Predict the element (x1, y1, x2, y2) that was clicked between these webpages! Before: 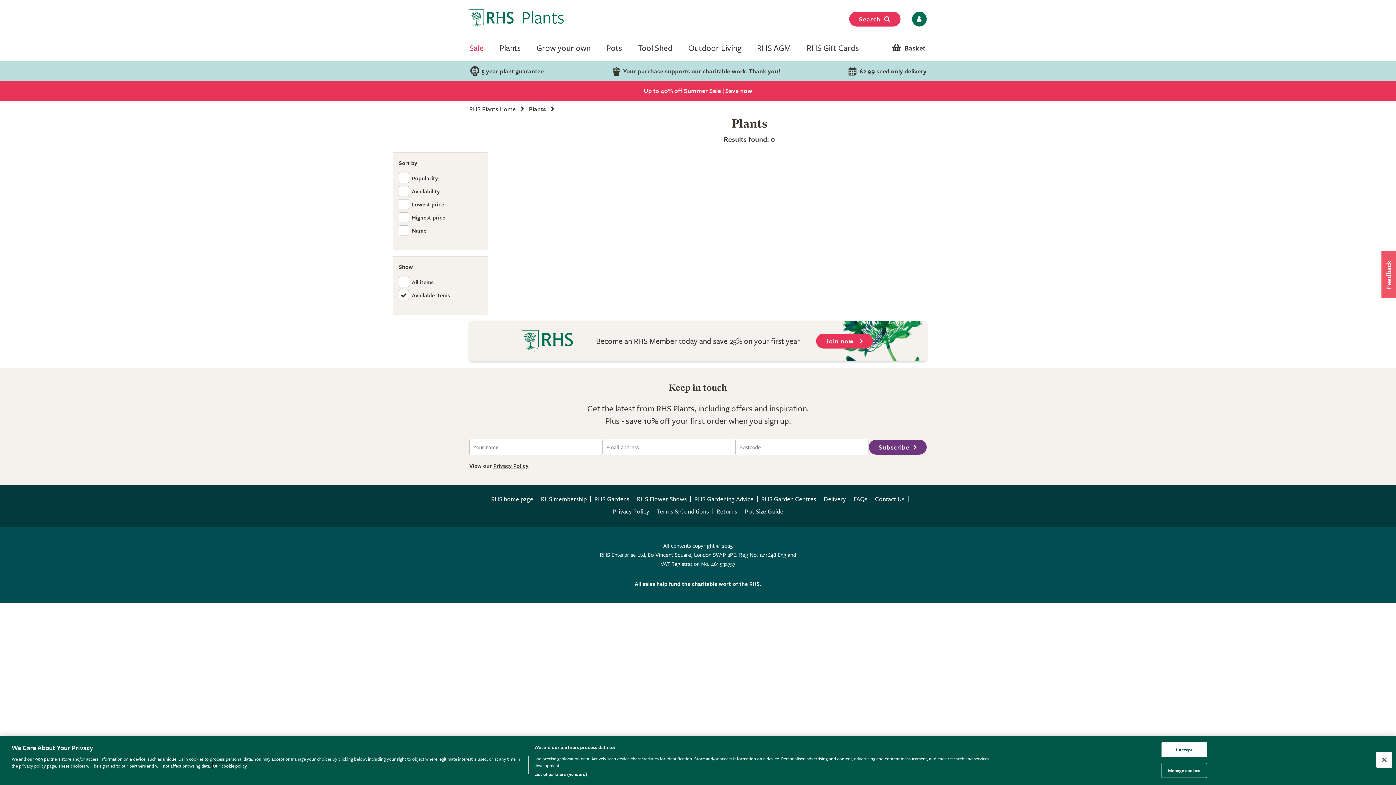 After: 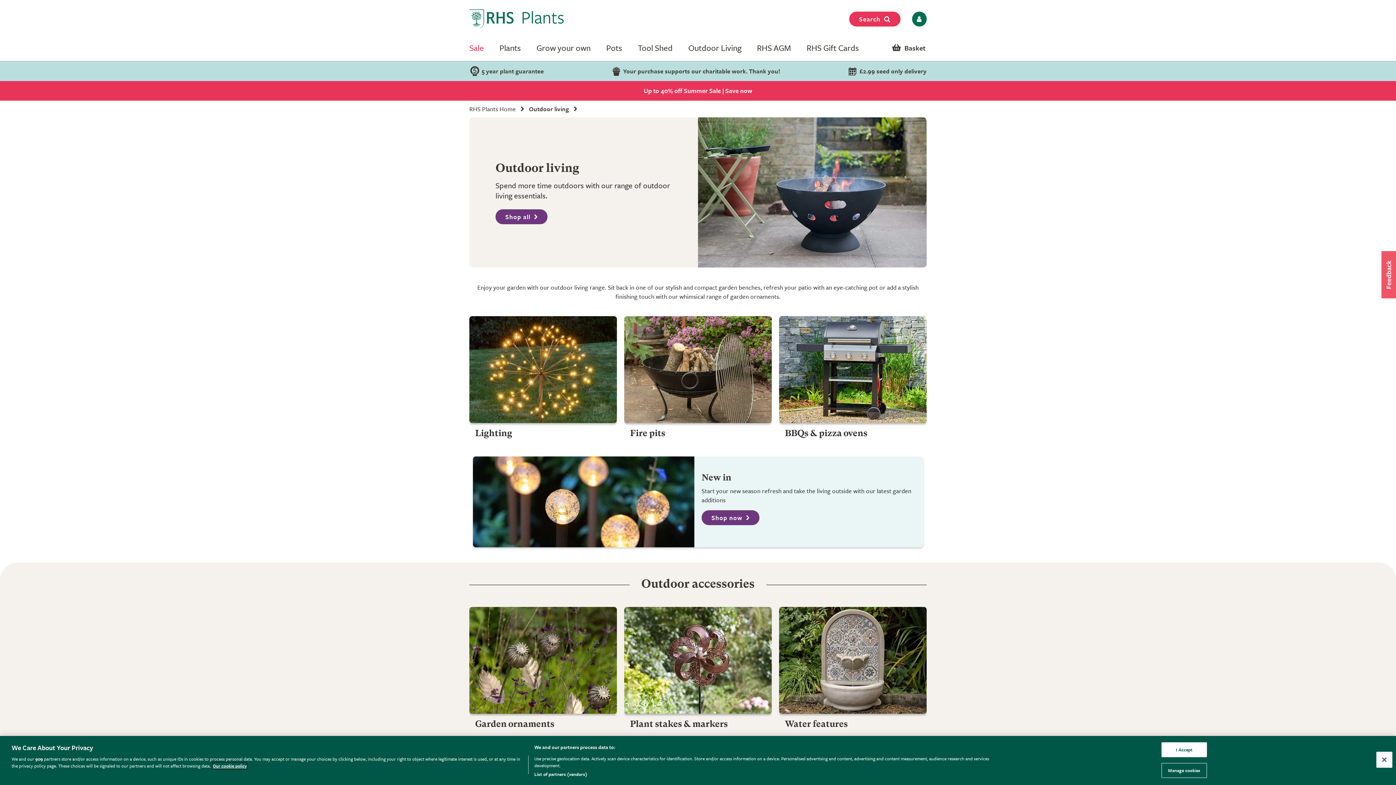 Action: label: Outdoor Living bbox: (688, 41, 741, 53)